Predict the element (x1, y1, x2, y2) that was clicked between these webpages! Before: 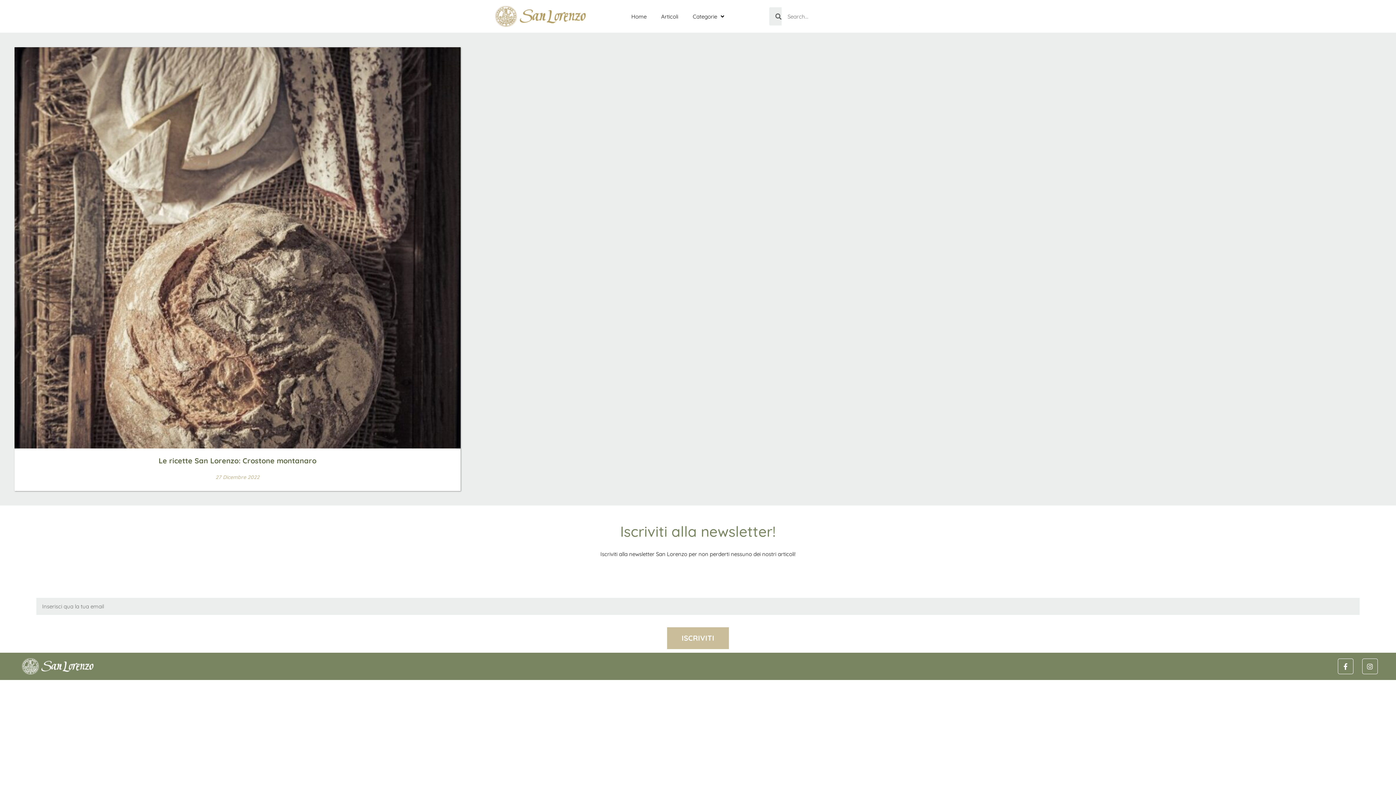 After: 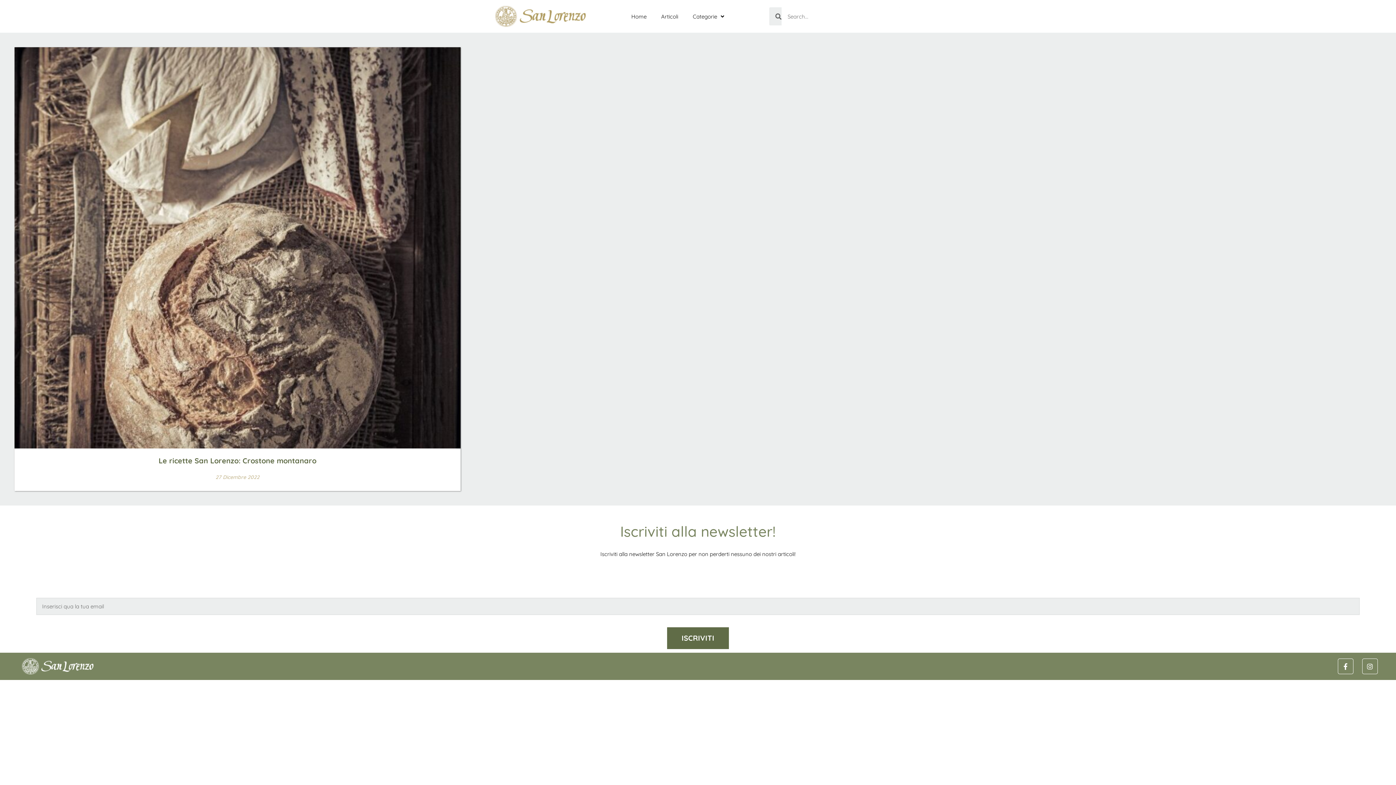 Action: label: ISCRIVITI bbox: (667, 627, 729, 649)